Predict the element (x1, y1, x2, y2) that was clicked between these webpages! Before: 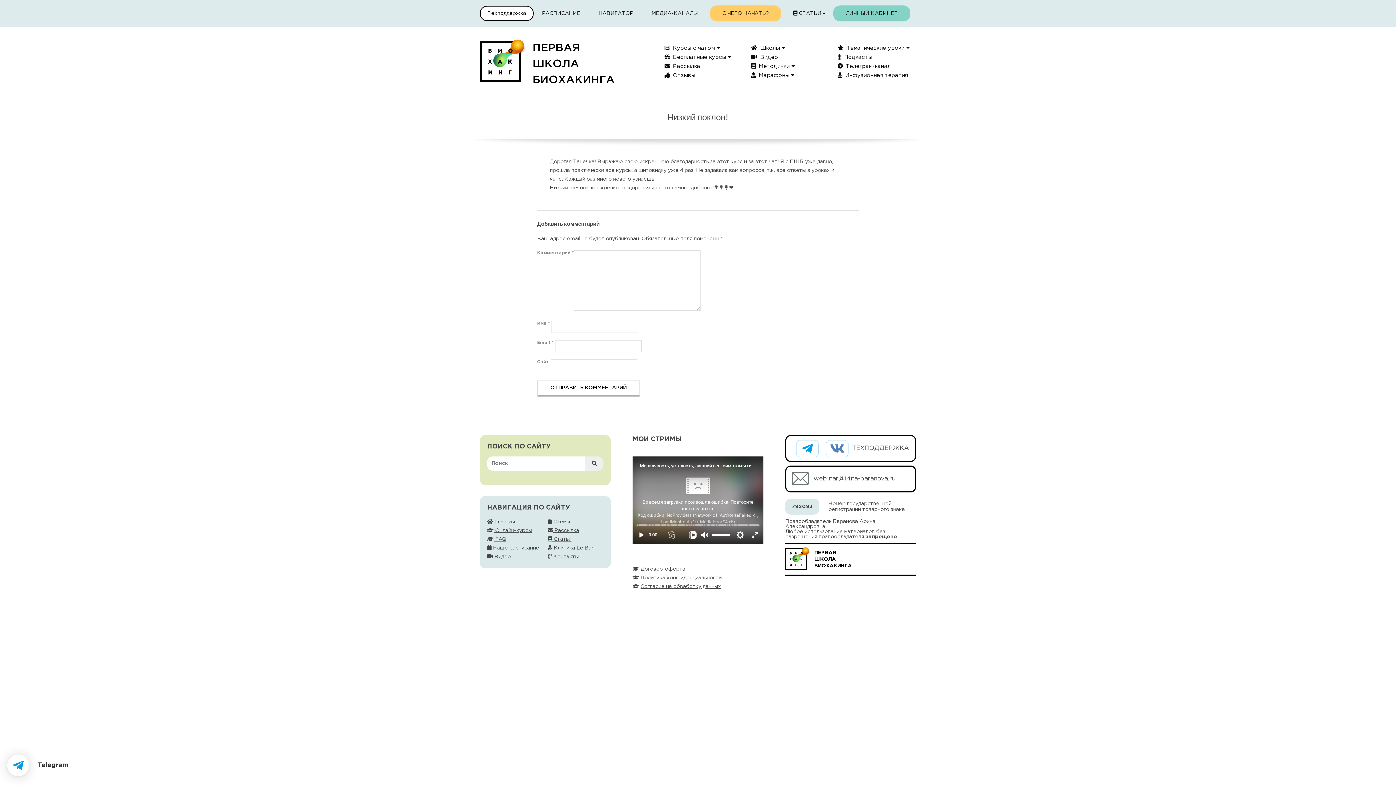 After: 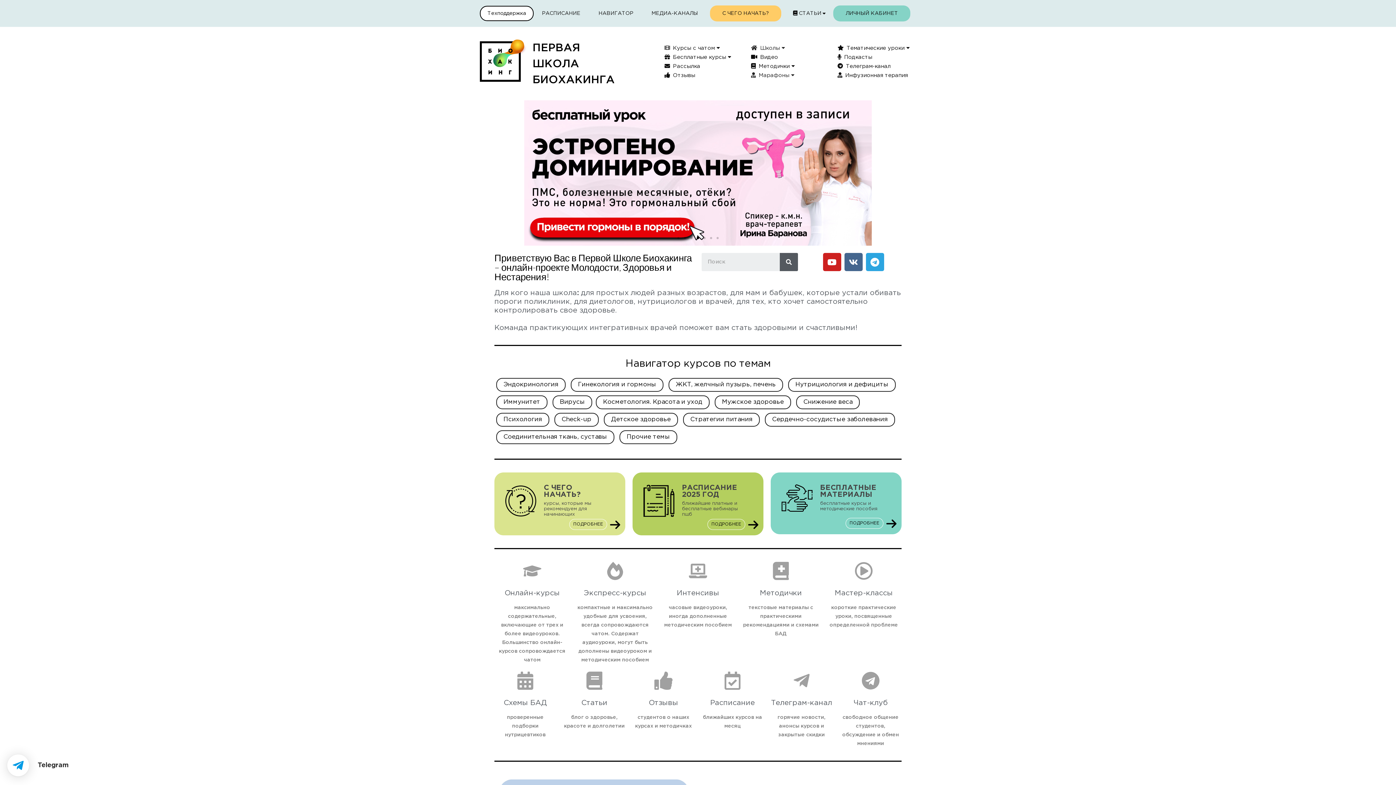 Action: label:  Главная bbox: (487, 520, 515, 524)